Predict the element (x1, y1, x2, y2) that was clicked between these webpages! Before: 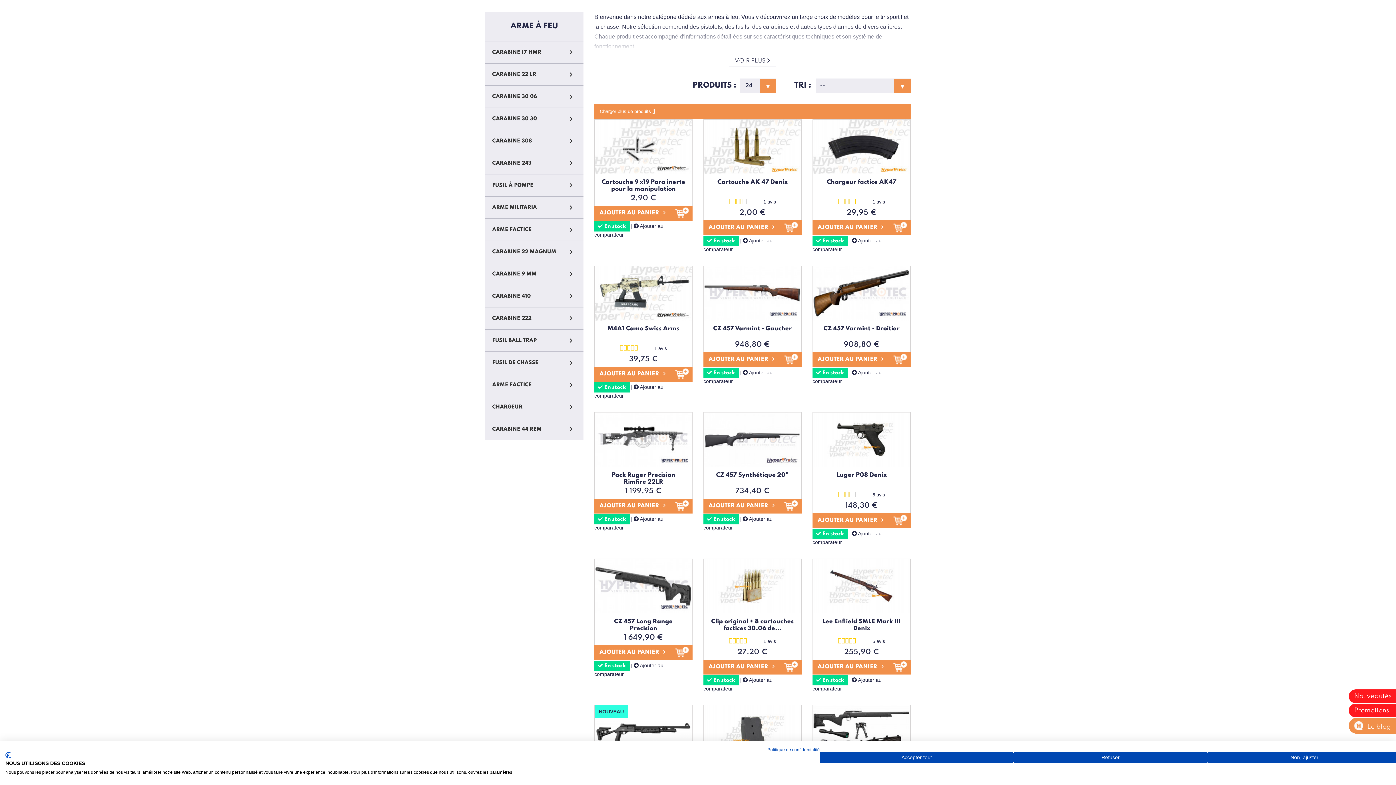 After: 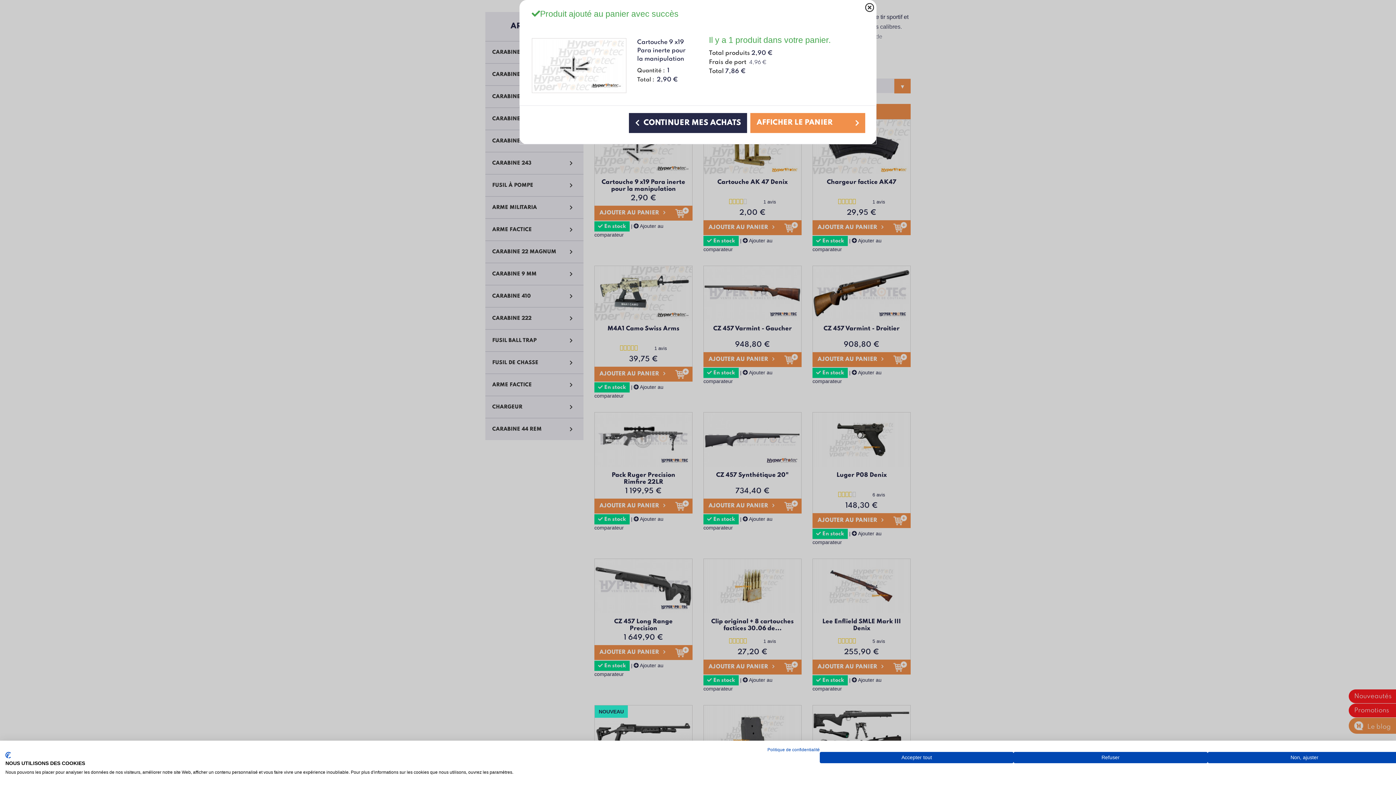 Action: label: AJOUTER AU PANIER  bbox: (594, 205, 692, 220)